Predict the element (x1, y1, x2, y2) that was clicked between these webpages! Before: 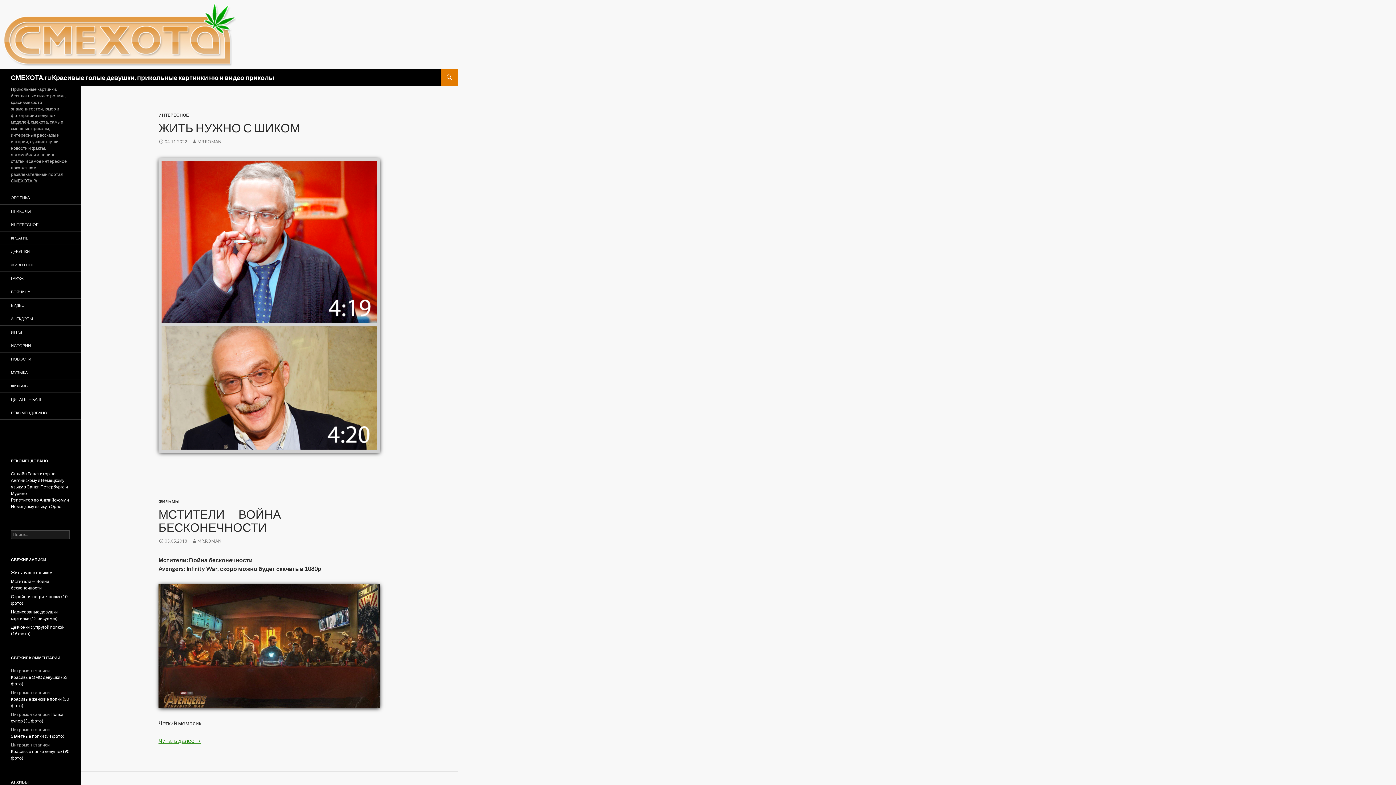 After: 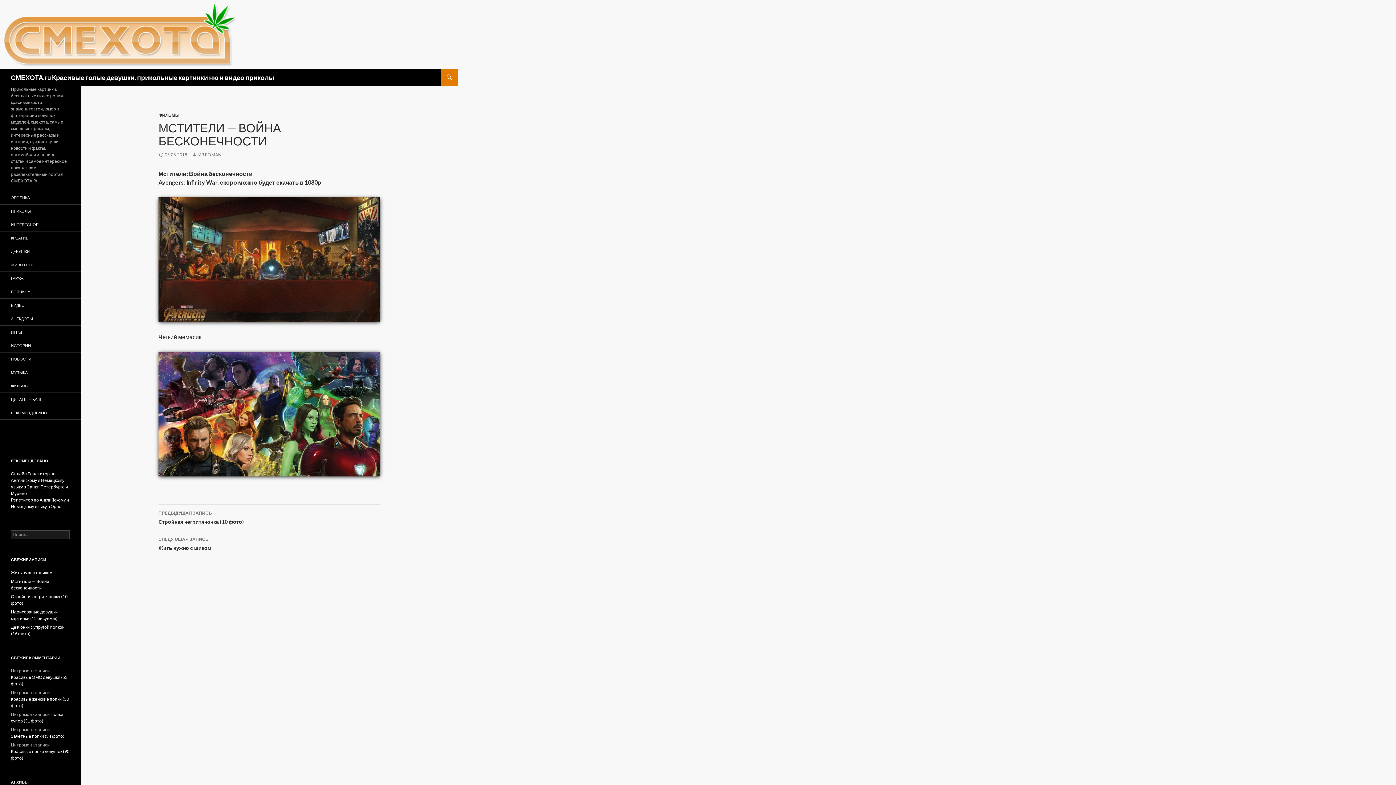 Action: label: 05.05.2018 bbox: (158, 538, 187, 543)